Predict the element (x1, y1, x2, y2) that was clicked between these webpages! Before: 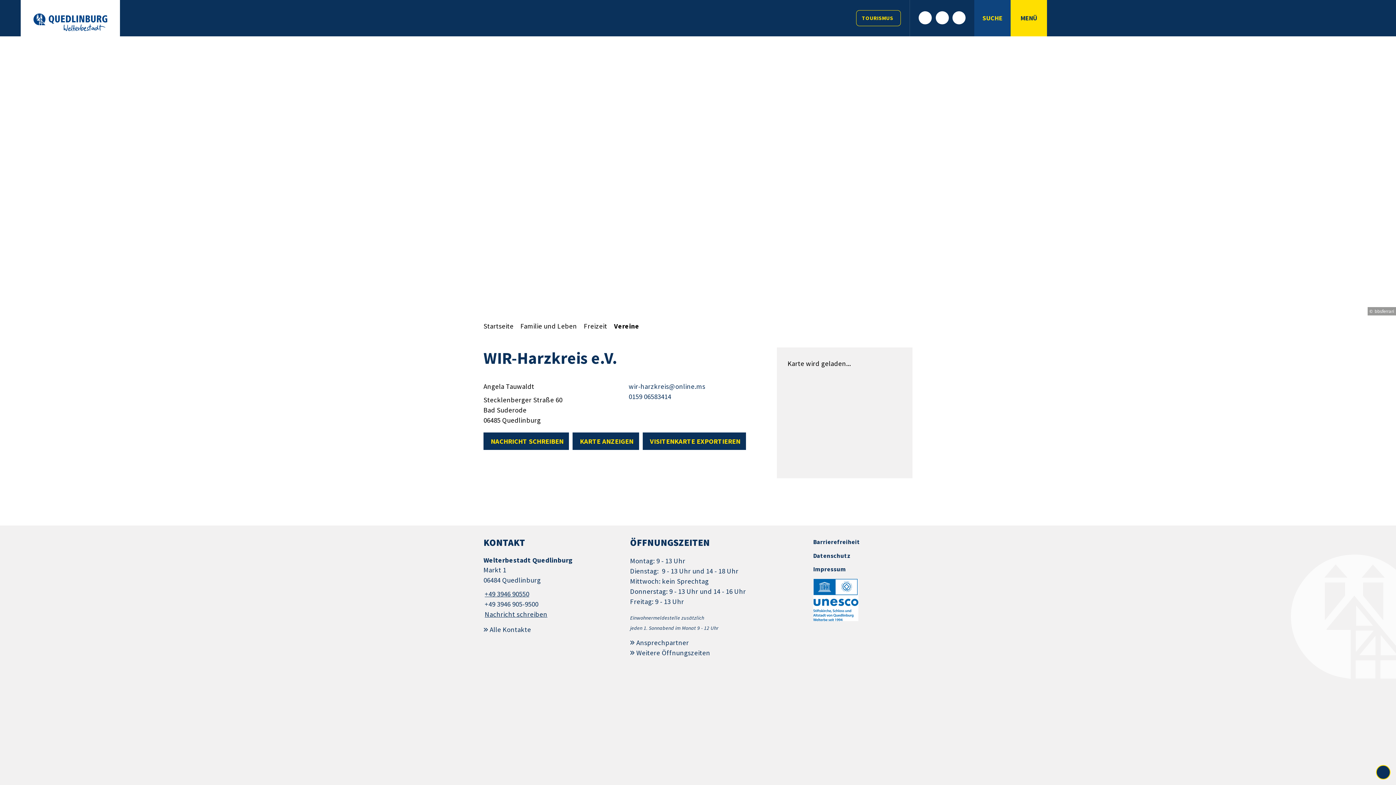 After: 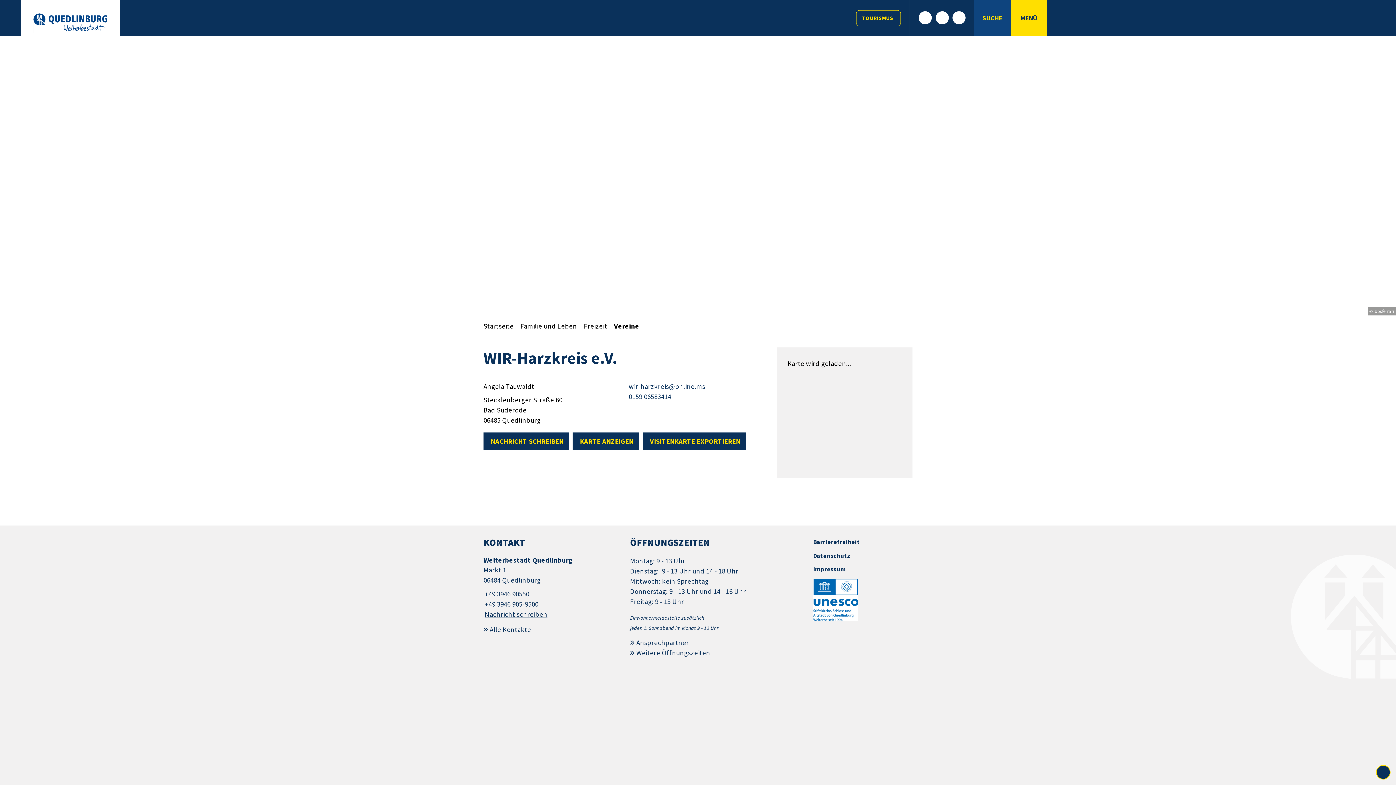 Action: bbox: (1376, 765, 1390, 780)